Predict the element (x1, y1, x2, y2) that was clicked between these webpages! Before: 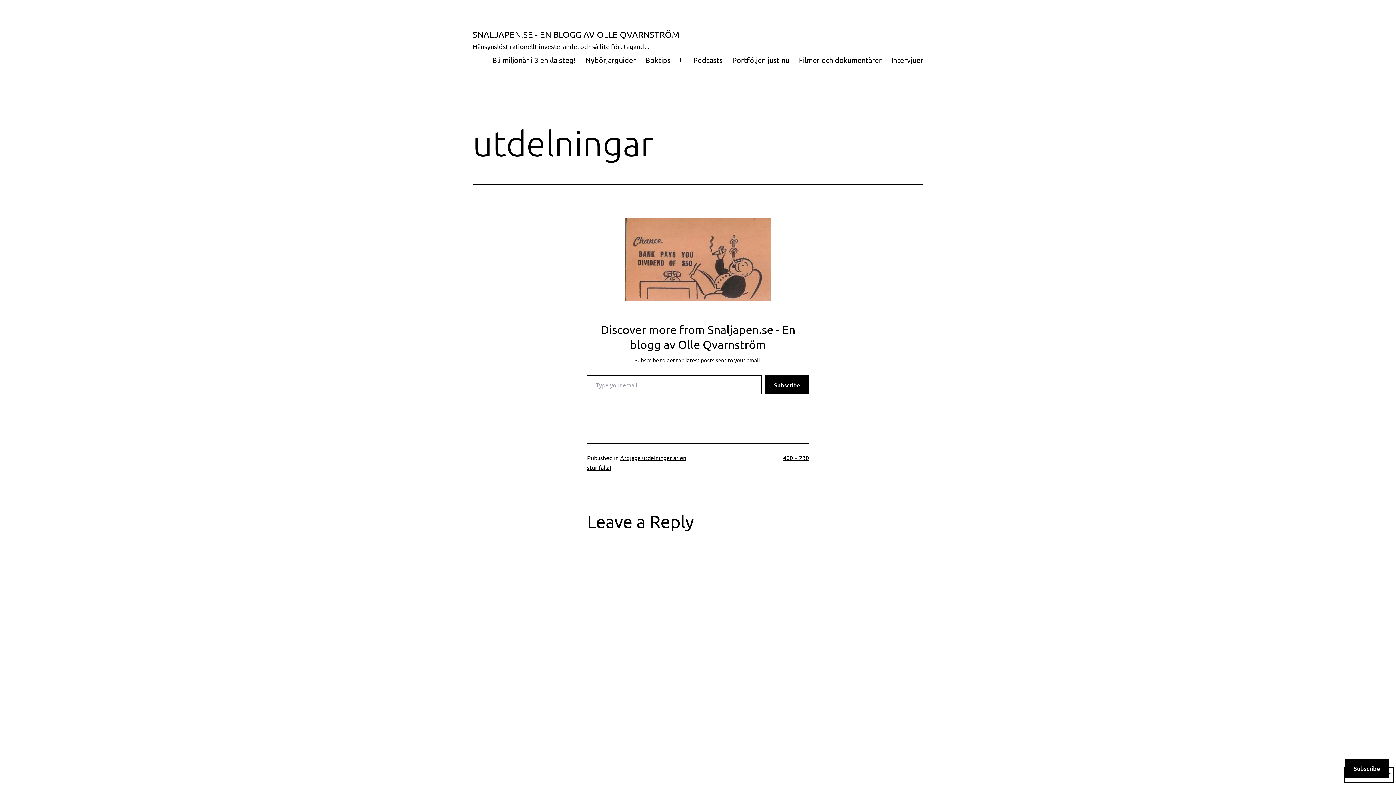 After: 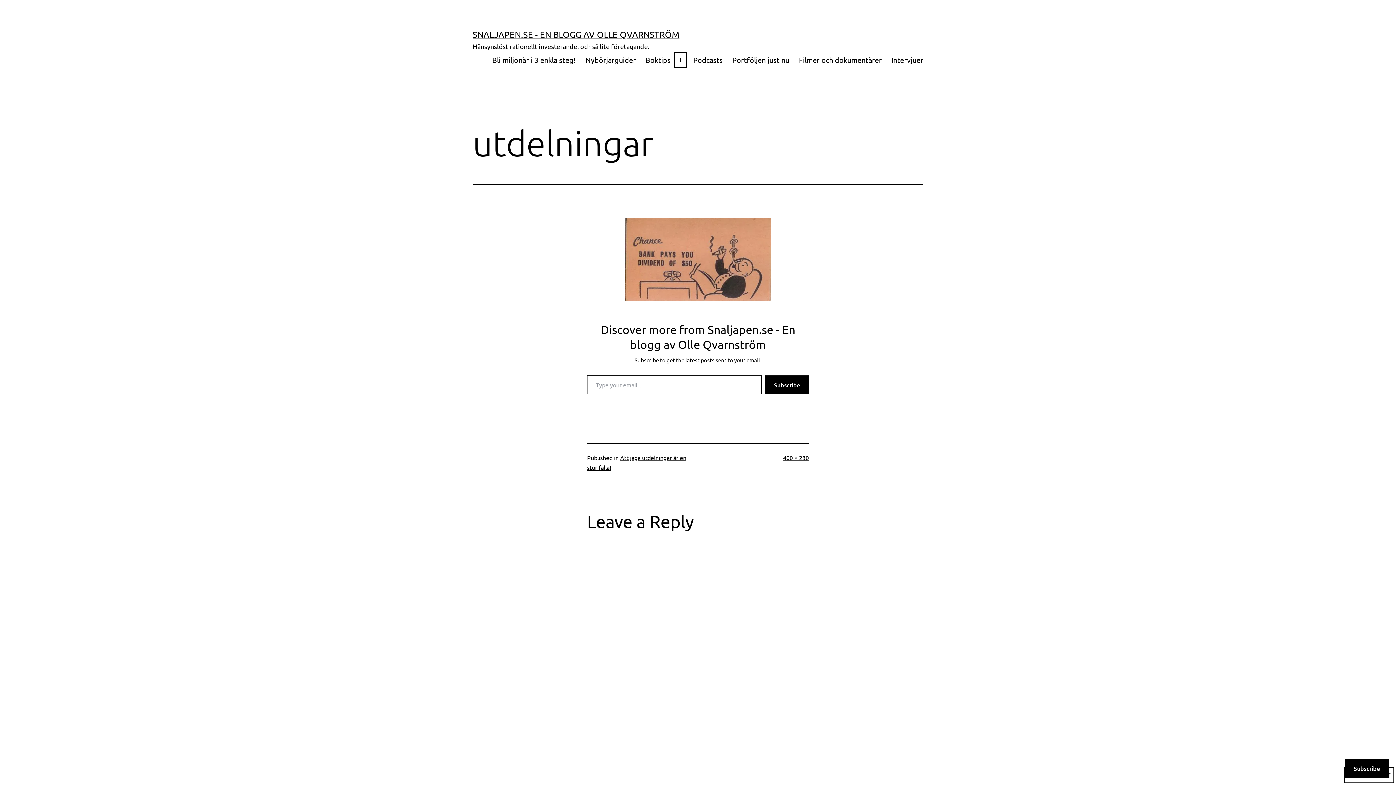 Action: bbox: (672, 50, 688, 69) label: Open menu